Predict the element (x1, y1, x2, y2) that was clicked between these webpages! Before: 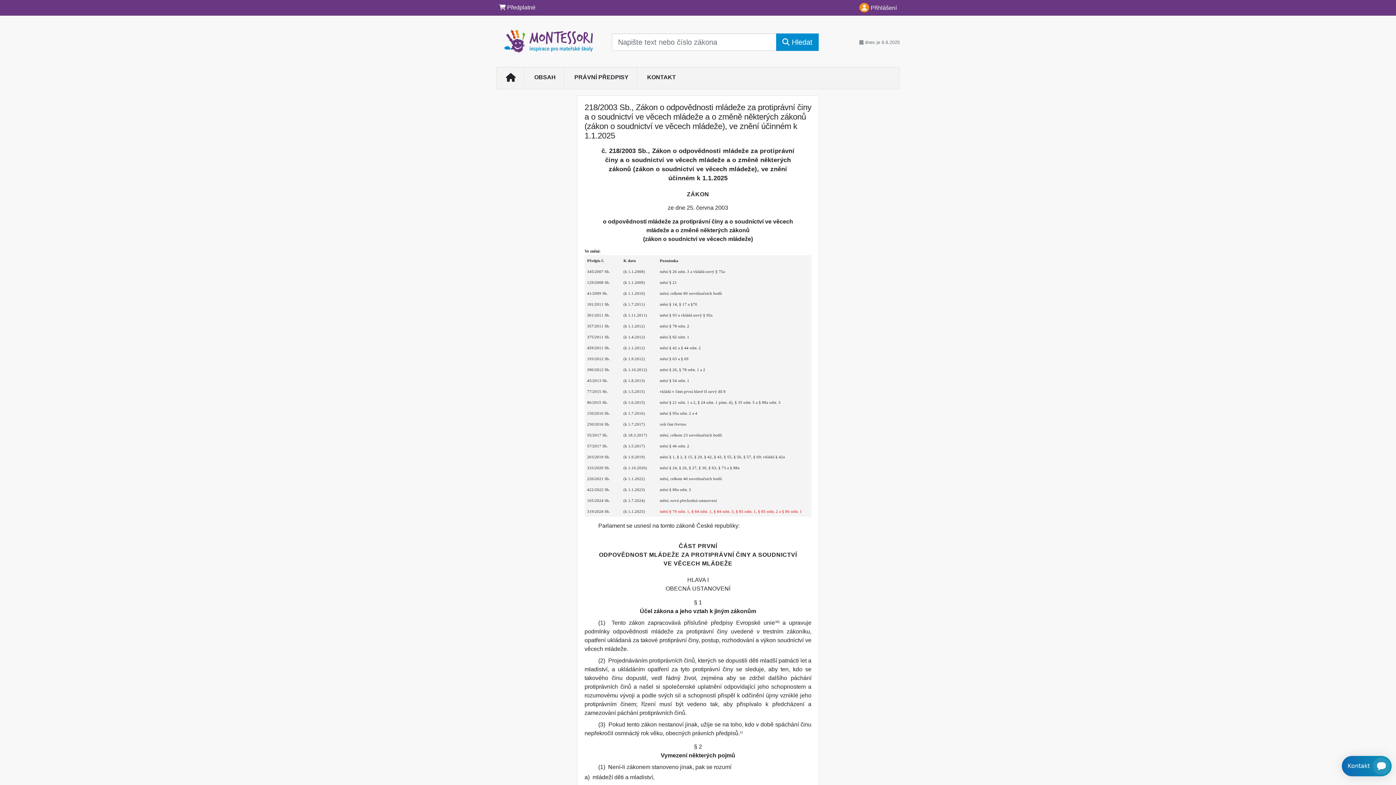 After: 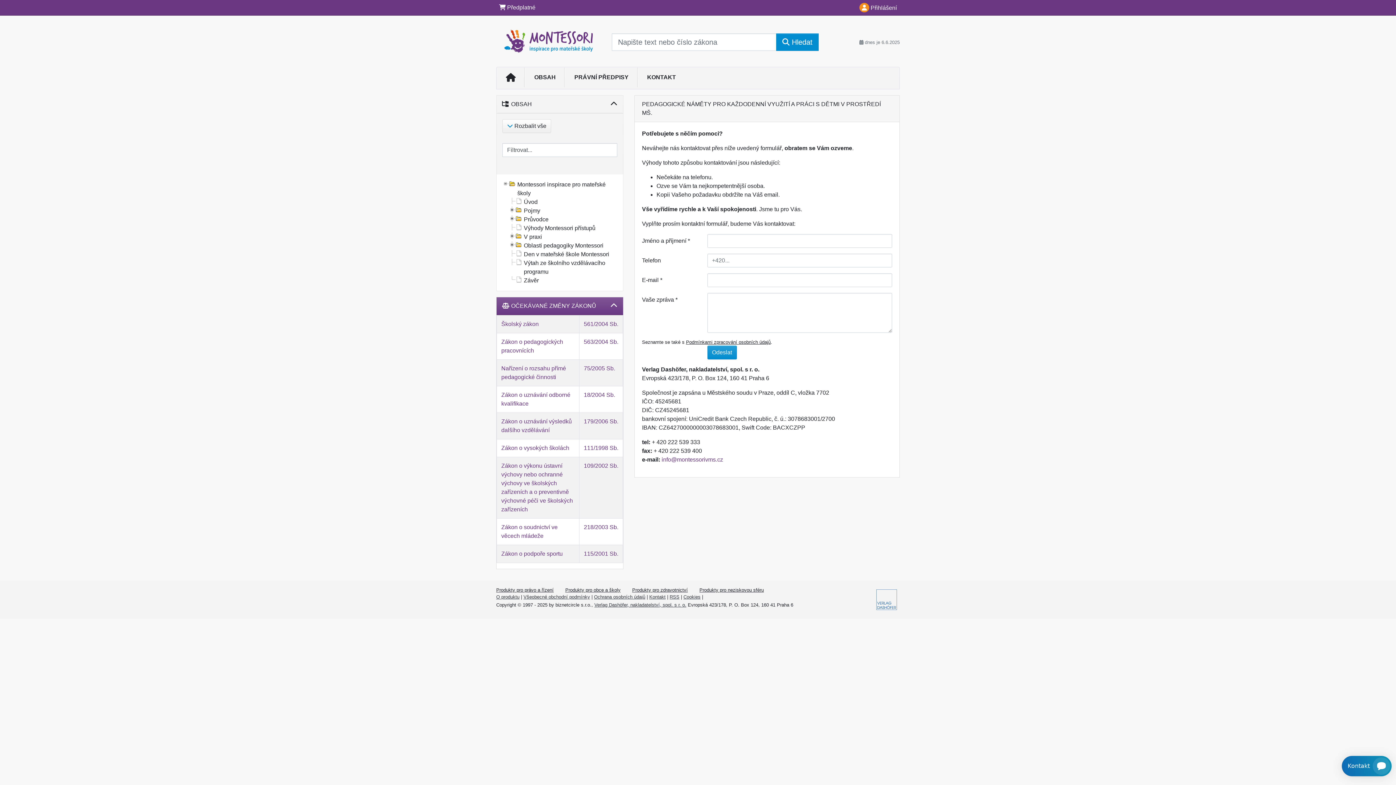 Action: label: KONTAKT bbox: (638, 70, 685, 84)